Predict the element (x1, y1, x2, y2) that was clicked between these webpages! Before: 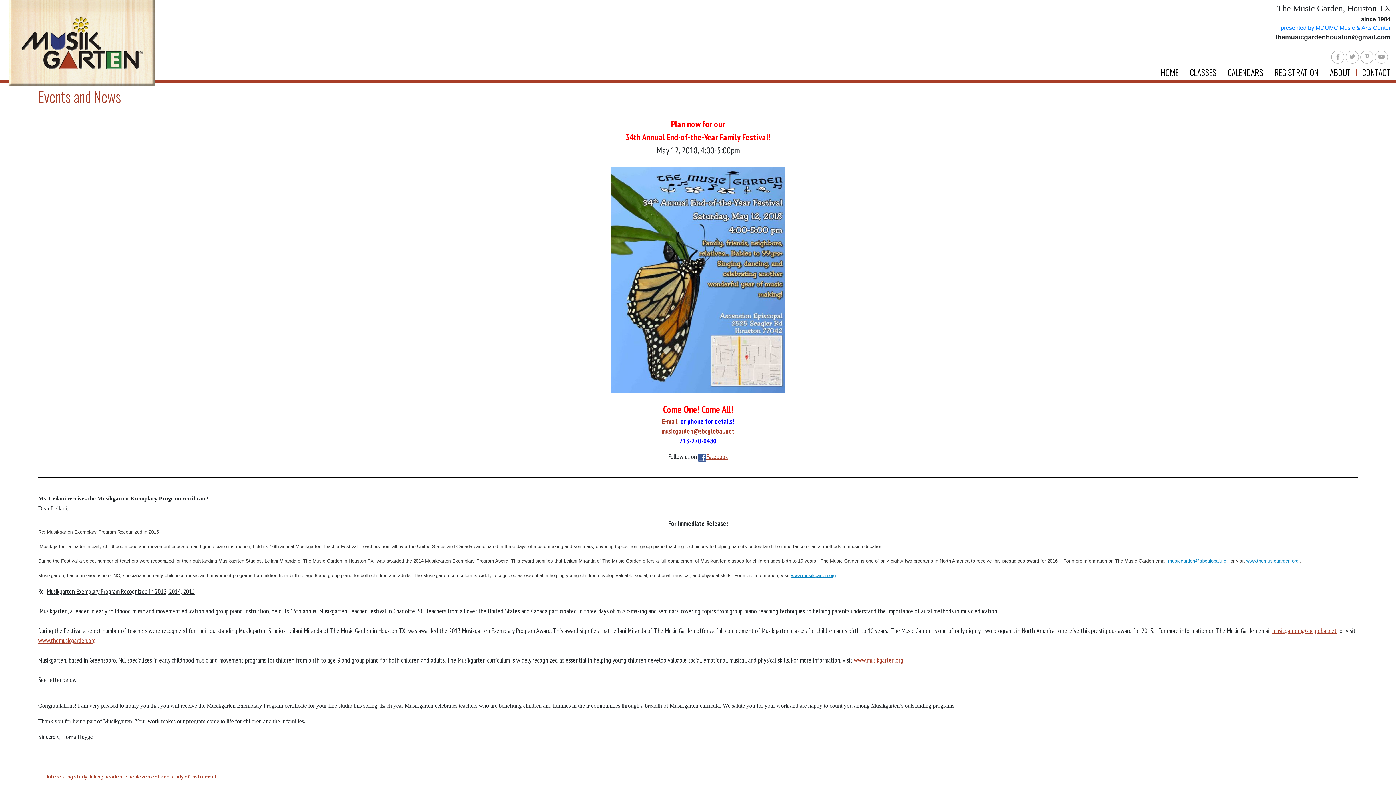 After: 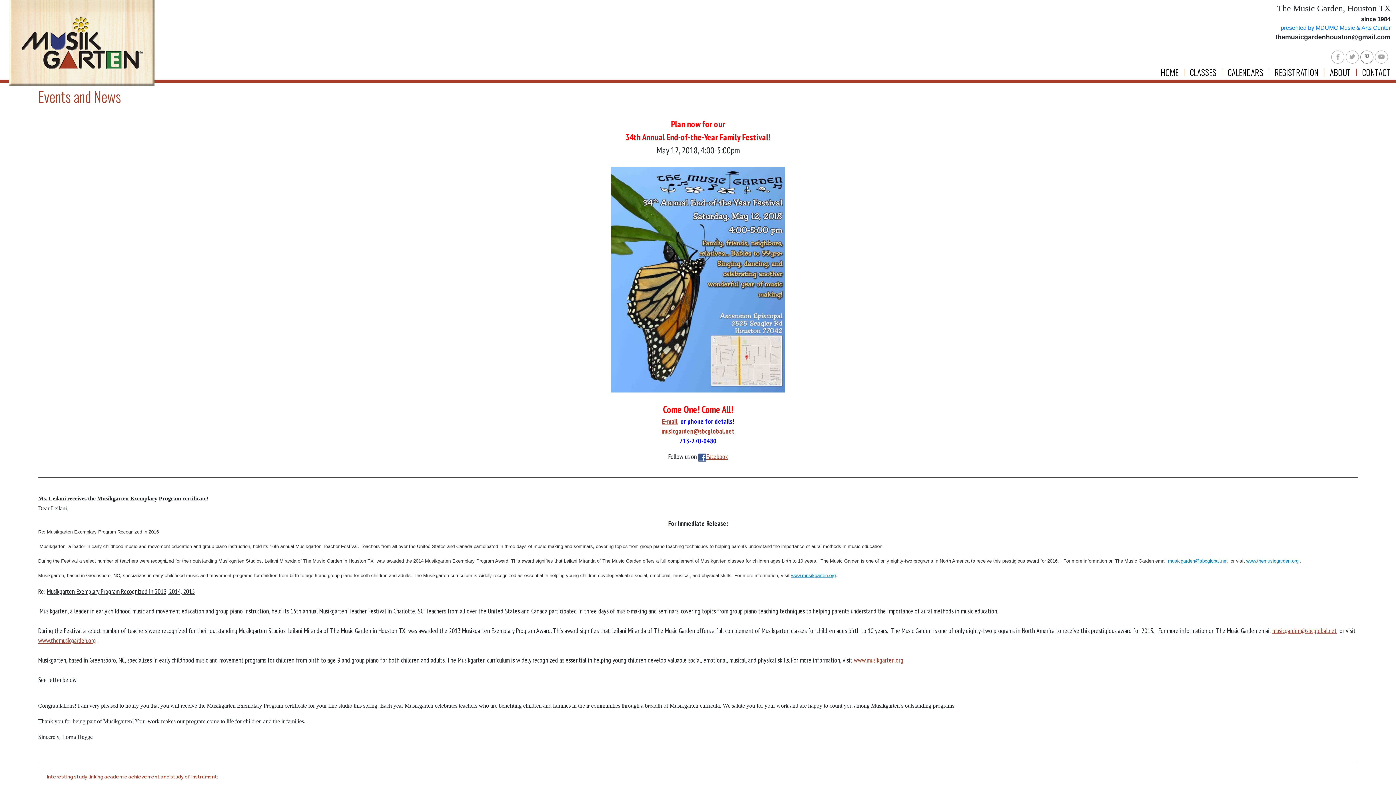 Action: bbox: (1360, 50, 1373, 63)